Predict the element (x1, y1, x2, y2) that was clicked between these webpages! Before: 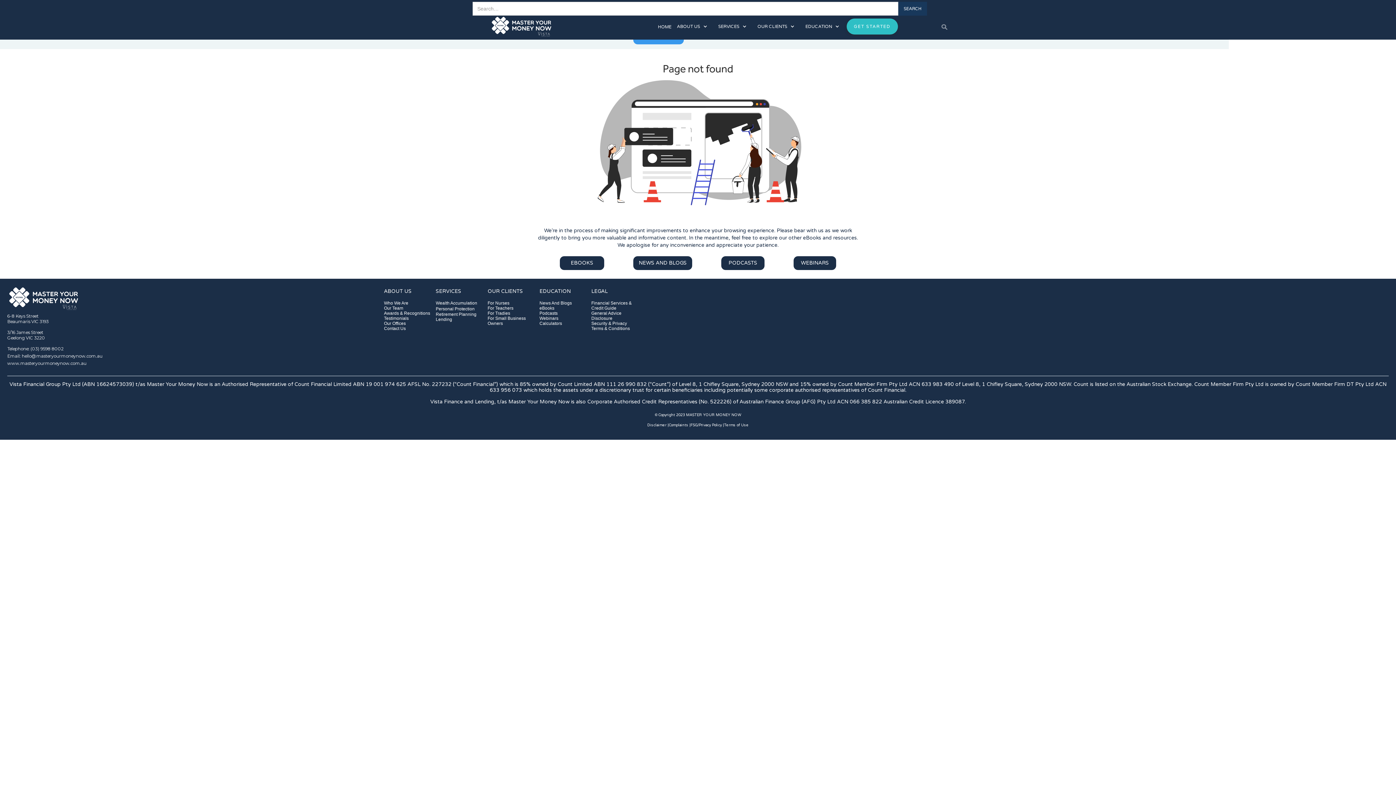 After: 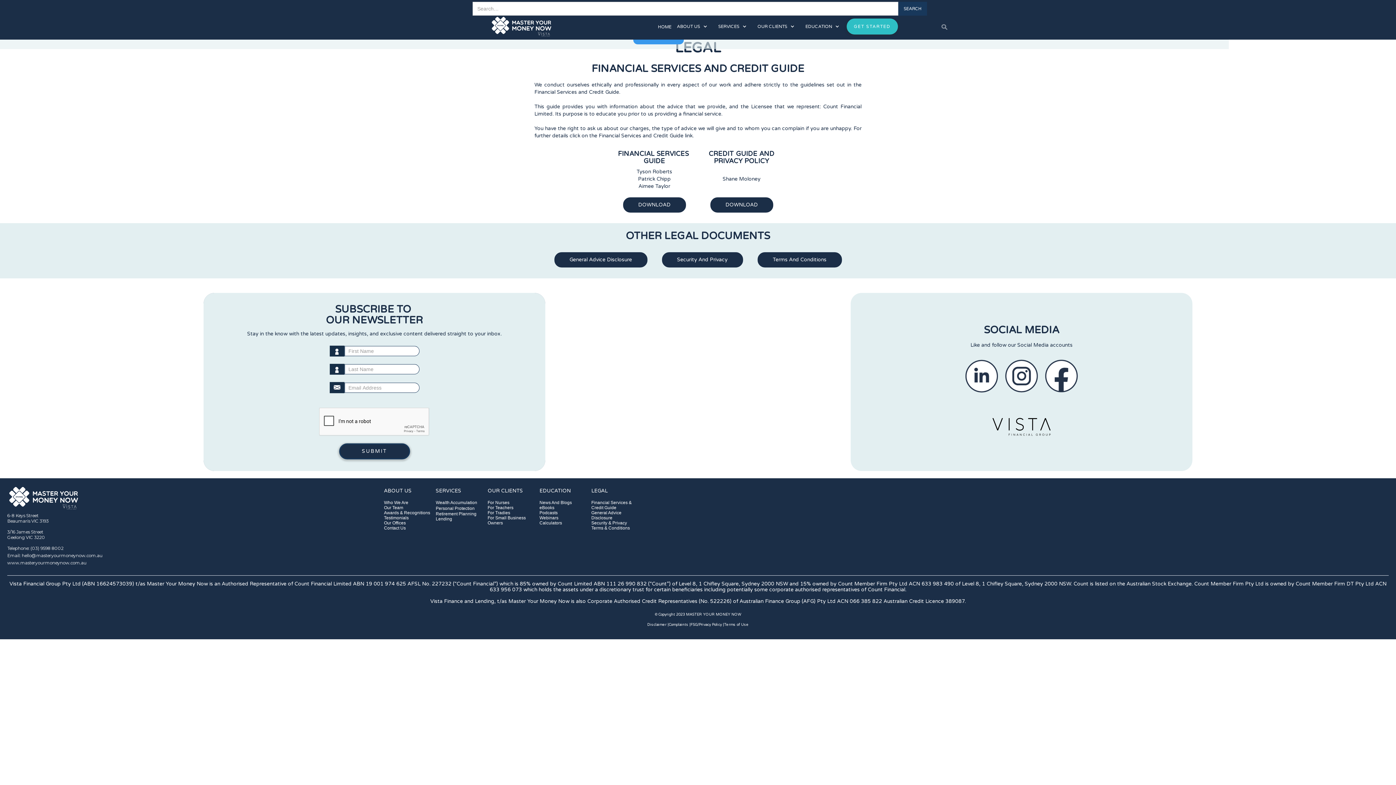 Action: label: FSG/Privacy Policy | bbox: (690, 421, 724, 428)